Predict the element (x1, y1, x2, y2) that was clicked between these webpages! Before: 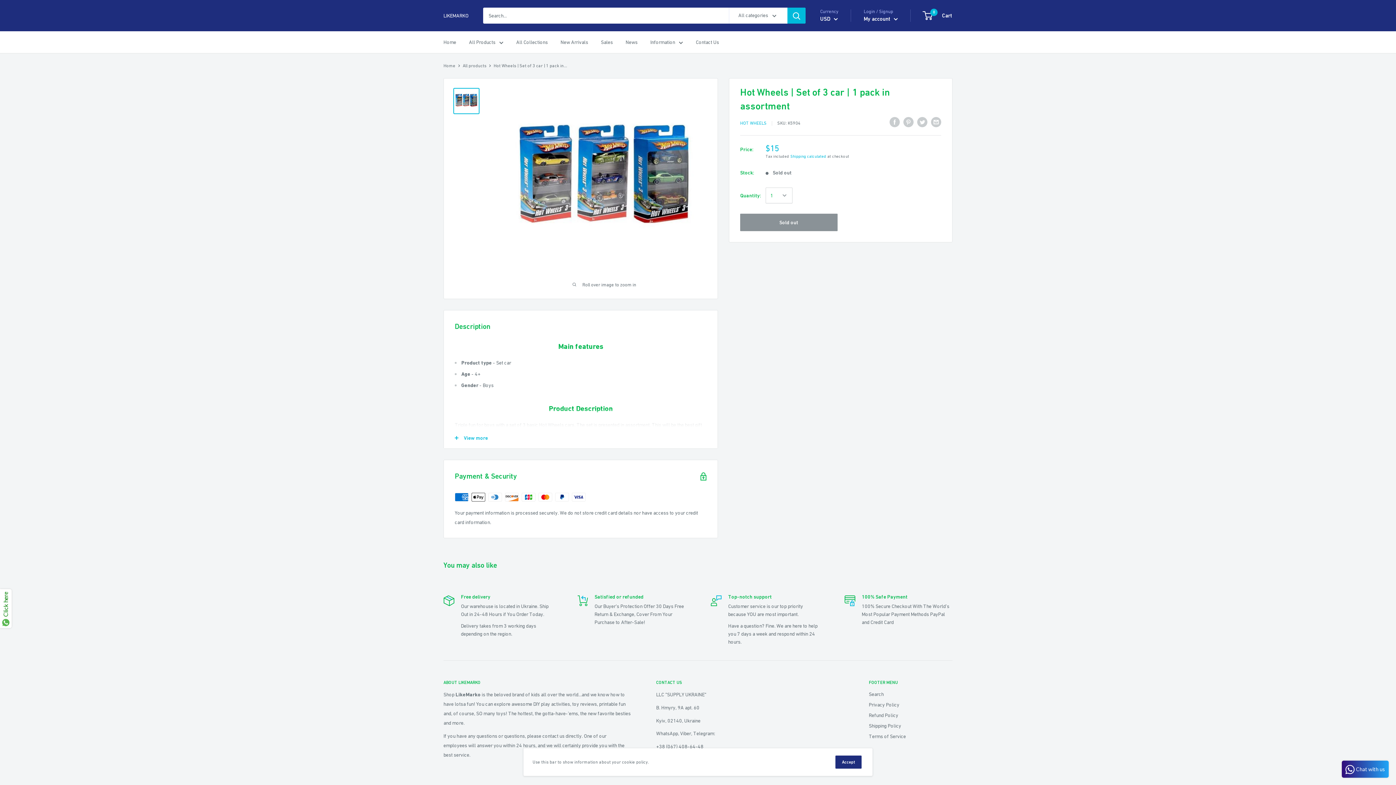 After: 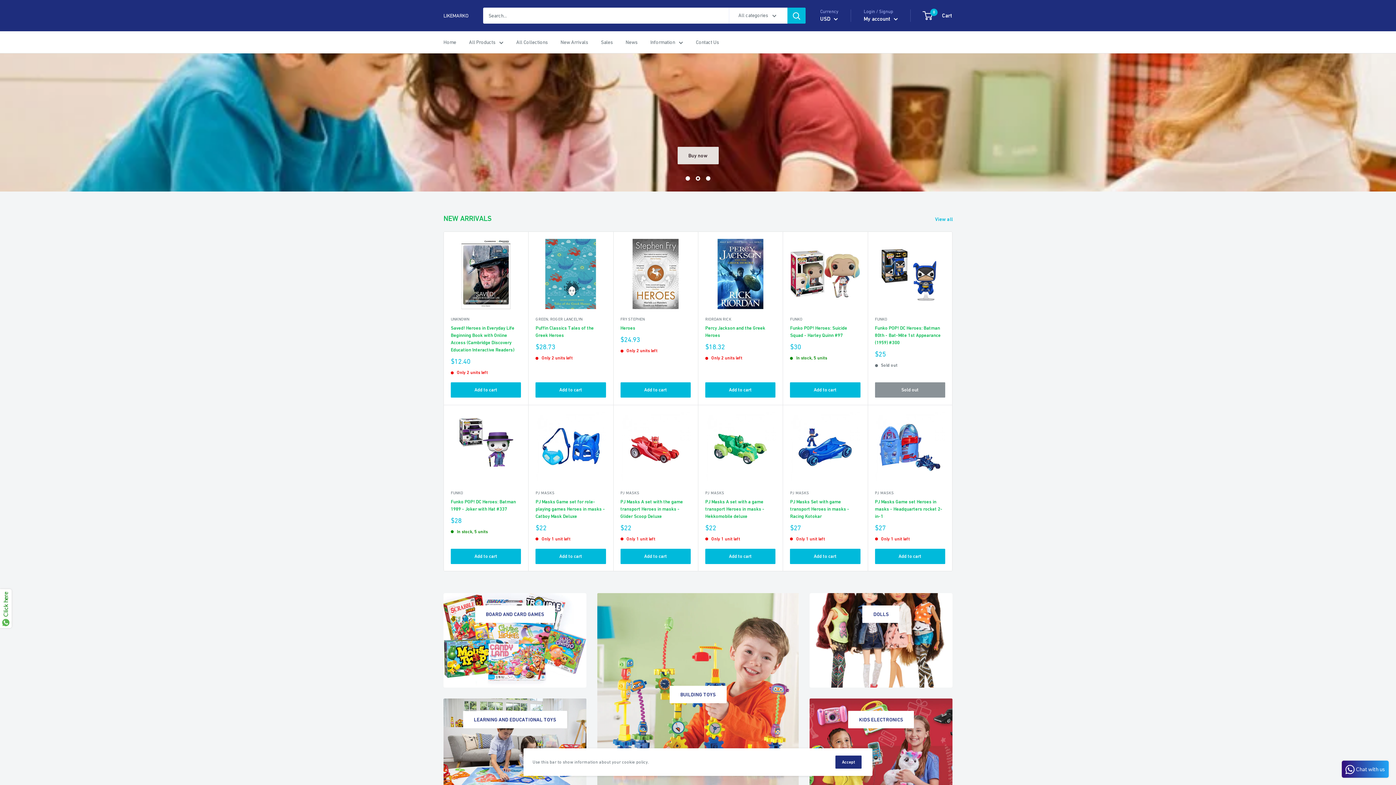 Action: label: Home bbox: (443, 37, 456, 46)